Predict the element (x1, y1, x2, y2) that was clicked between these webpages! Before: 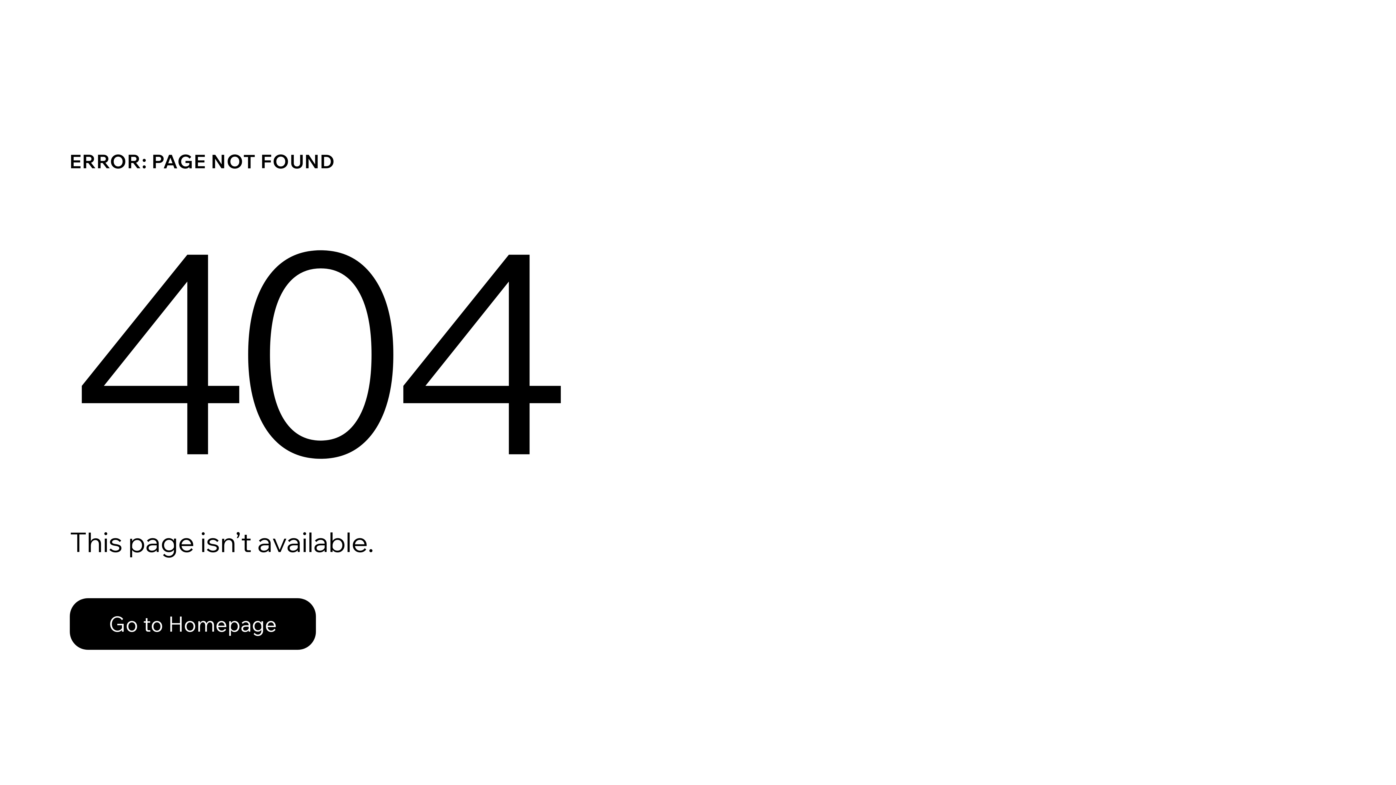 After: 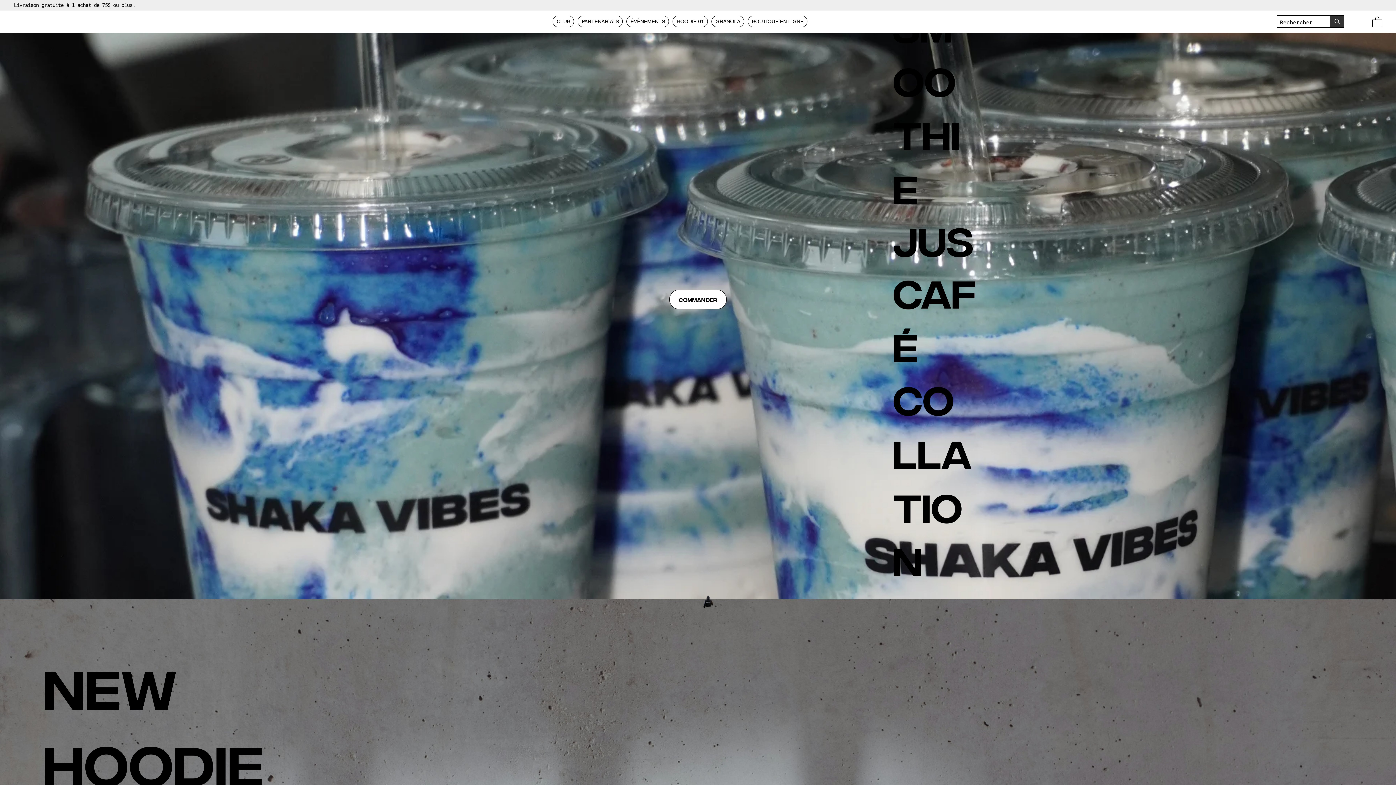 Action: bbox: (69, 582, 768, 659) label: Go to Homepage